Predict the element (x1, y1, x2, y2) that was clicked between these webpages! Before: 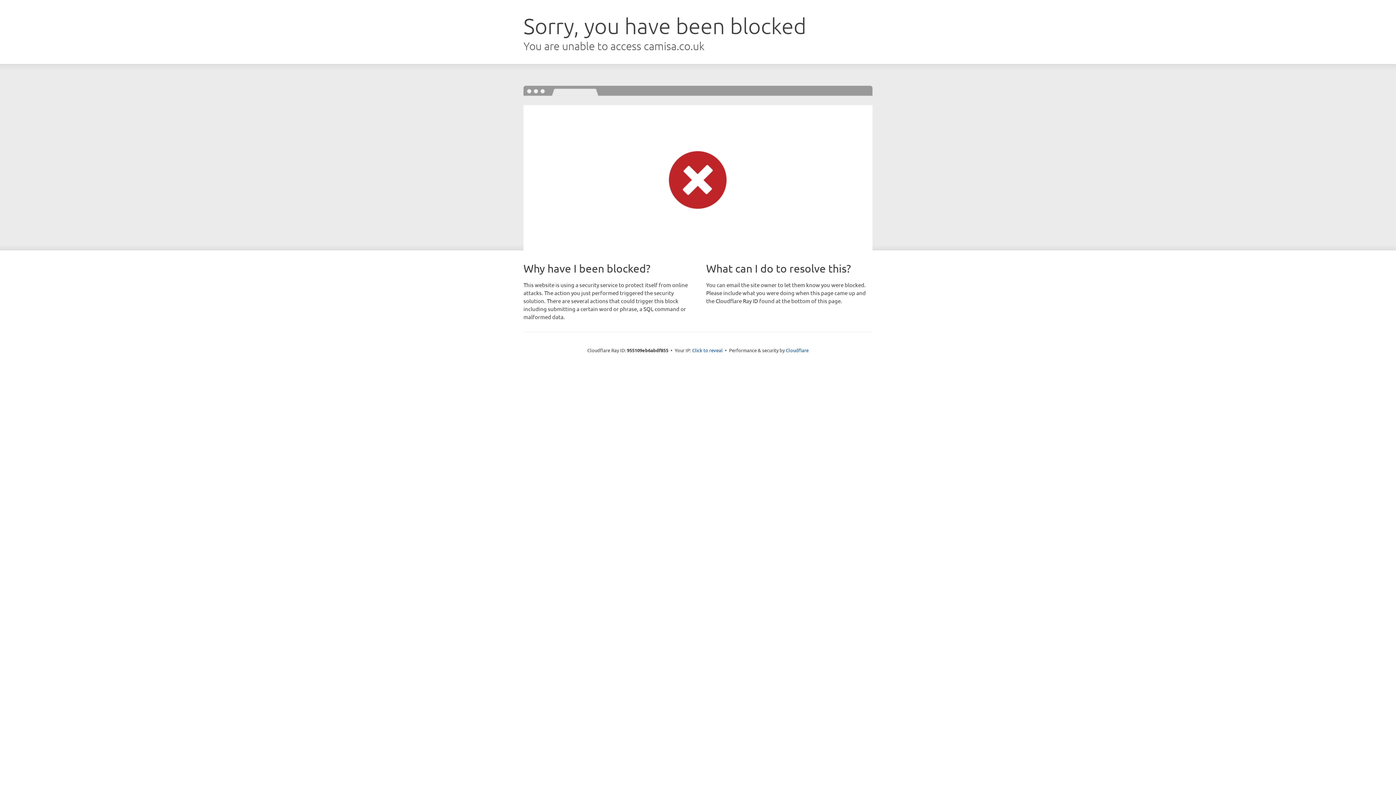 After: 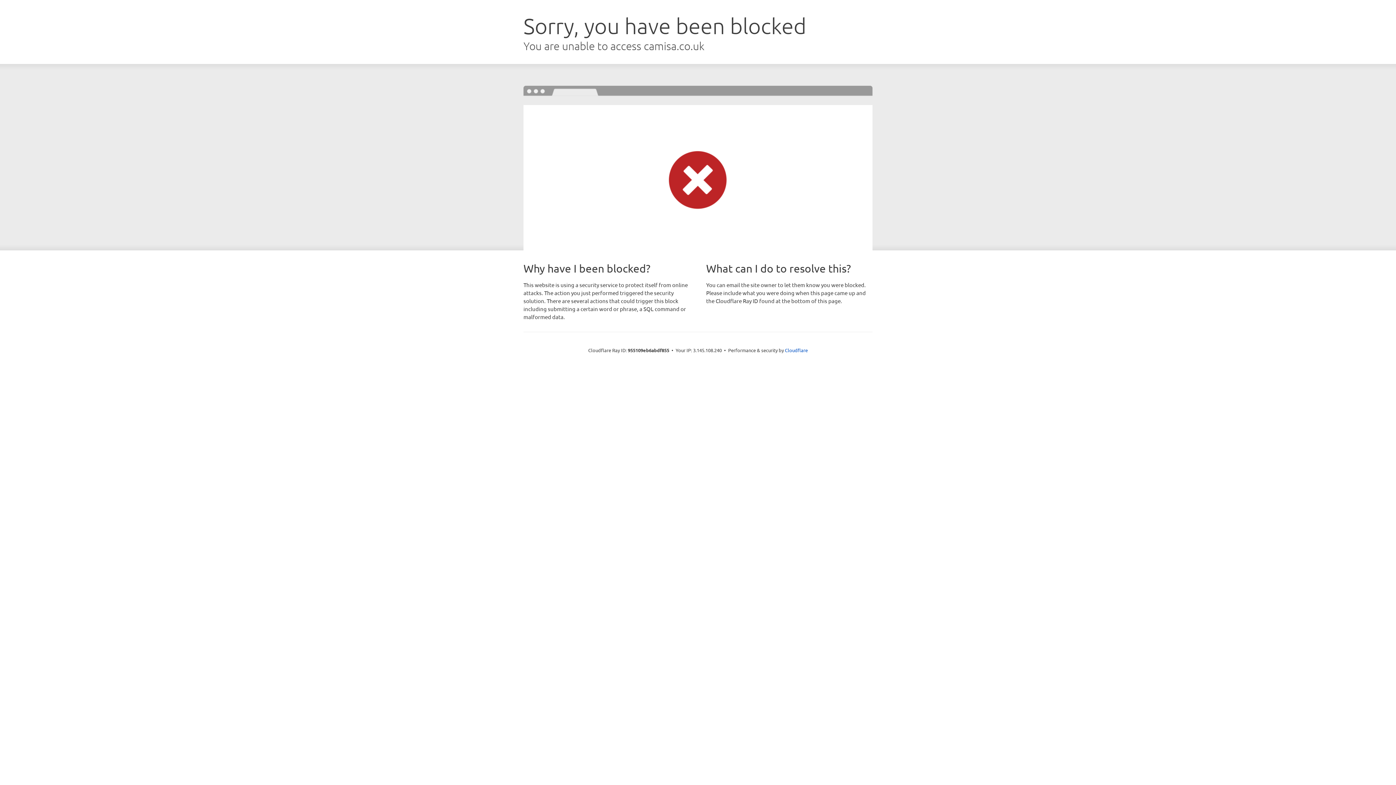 Action: bbox: (692, 346, 722, 353) label: Click to reveal